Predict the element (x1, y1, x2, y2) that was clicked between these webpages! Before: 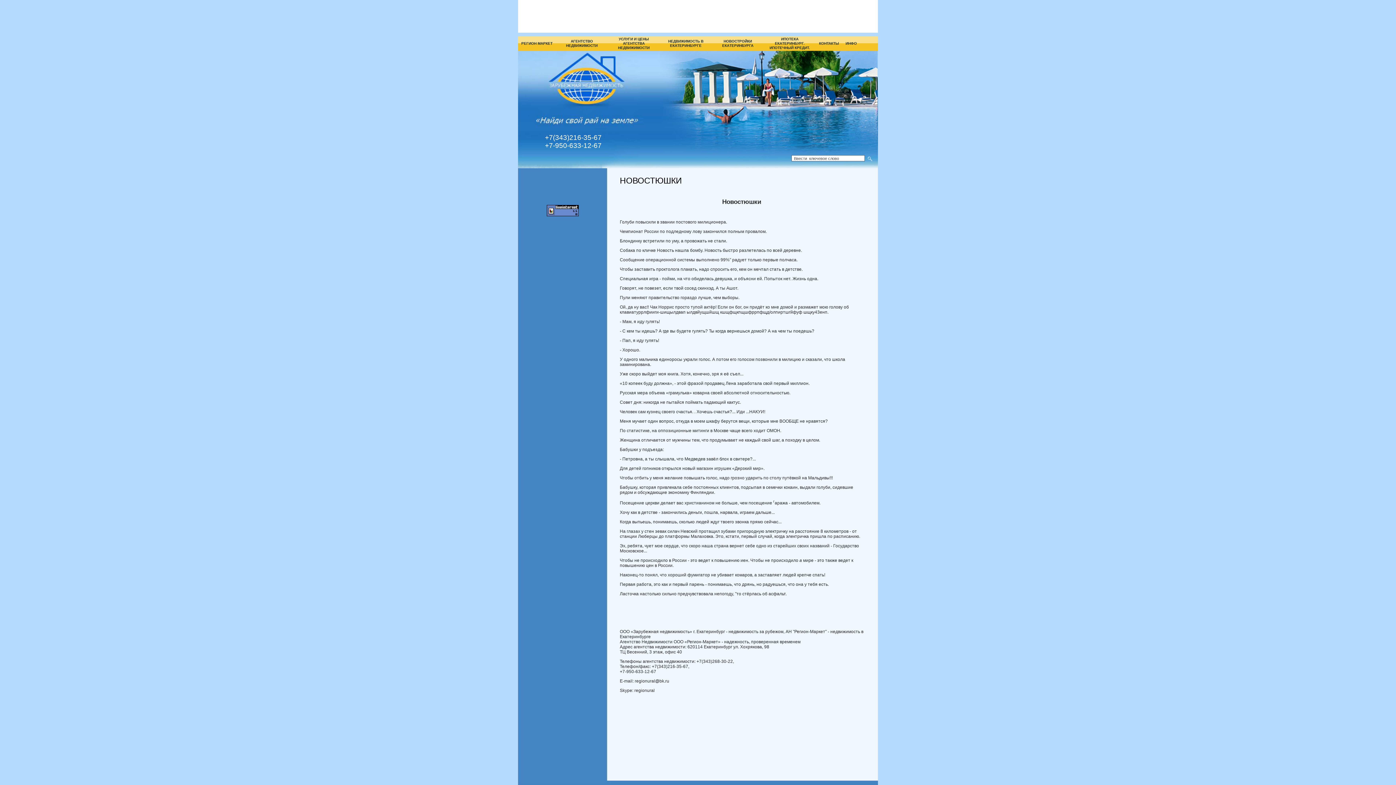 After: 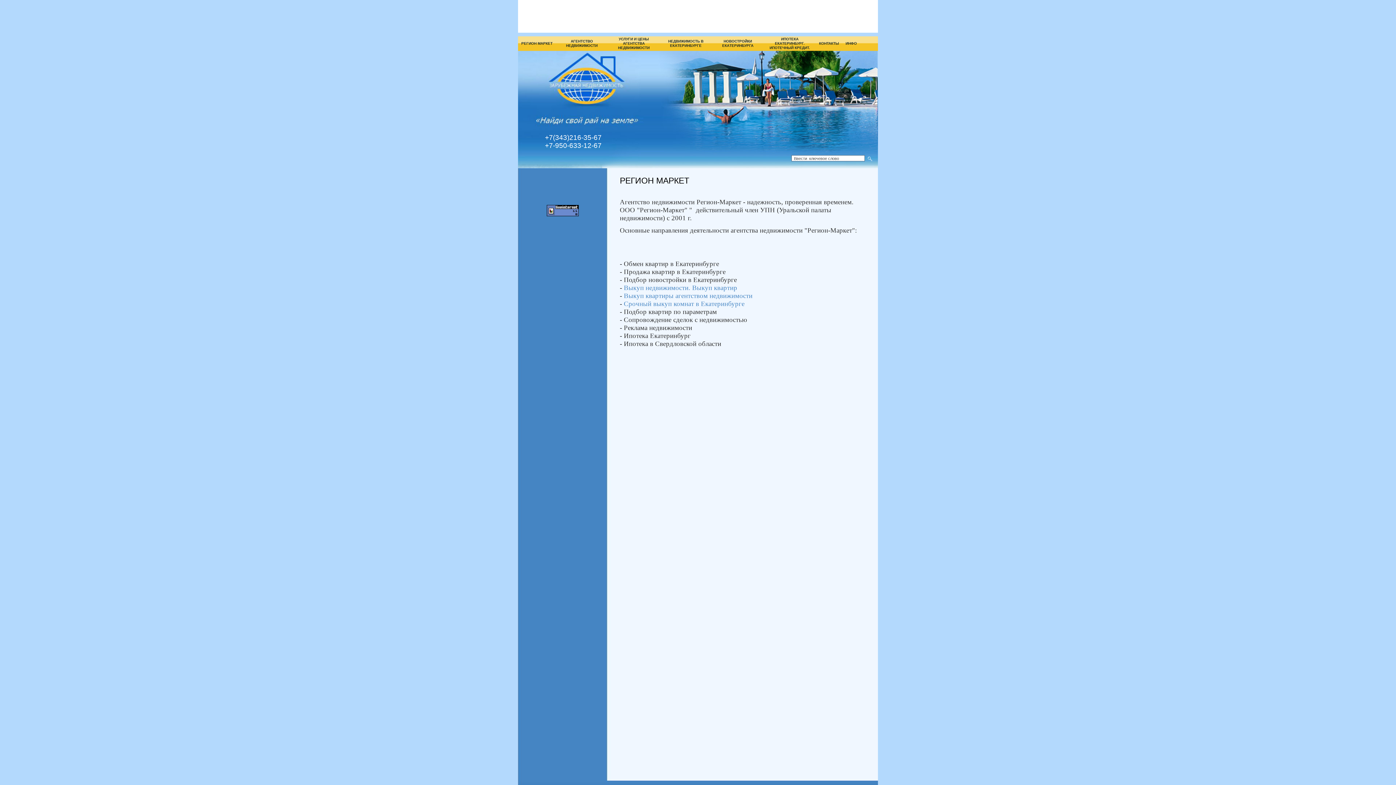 Action: bbox: (553, 52, 630, 106)